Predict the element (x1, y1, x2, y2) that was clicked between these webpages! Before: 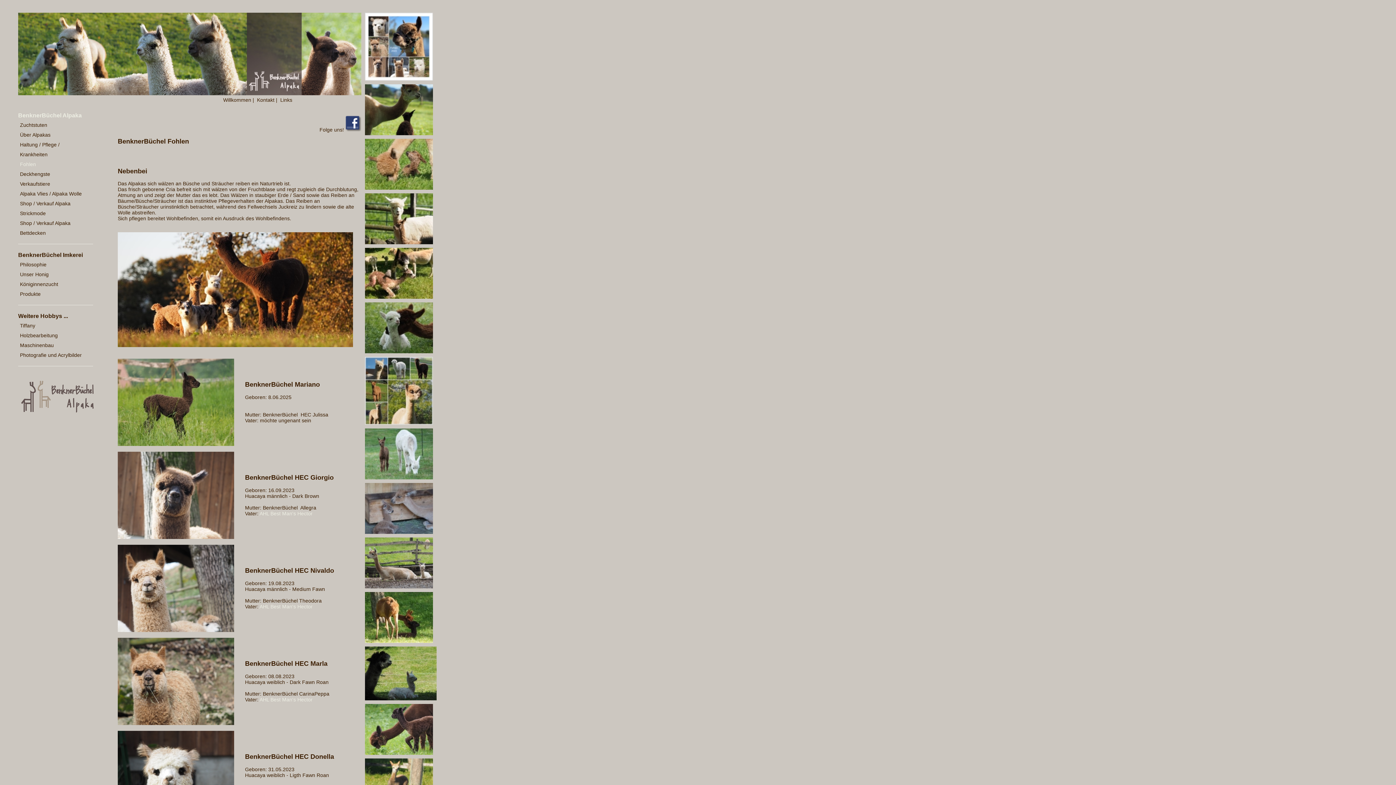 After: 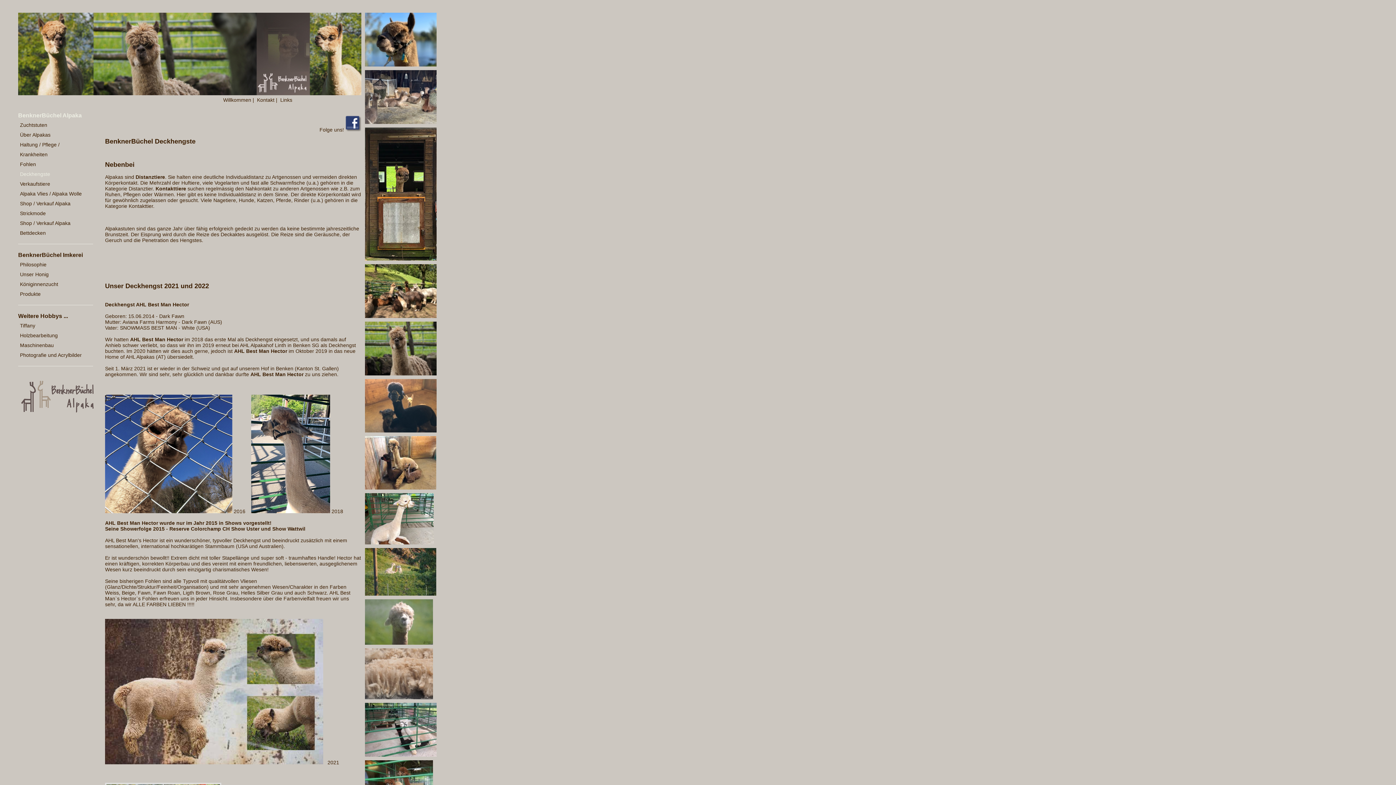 Action: label: AHL Best Man's Hector bbox: (259, 510, 312, 516)